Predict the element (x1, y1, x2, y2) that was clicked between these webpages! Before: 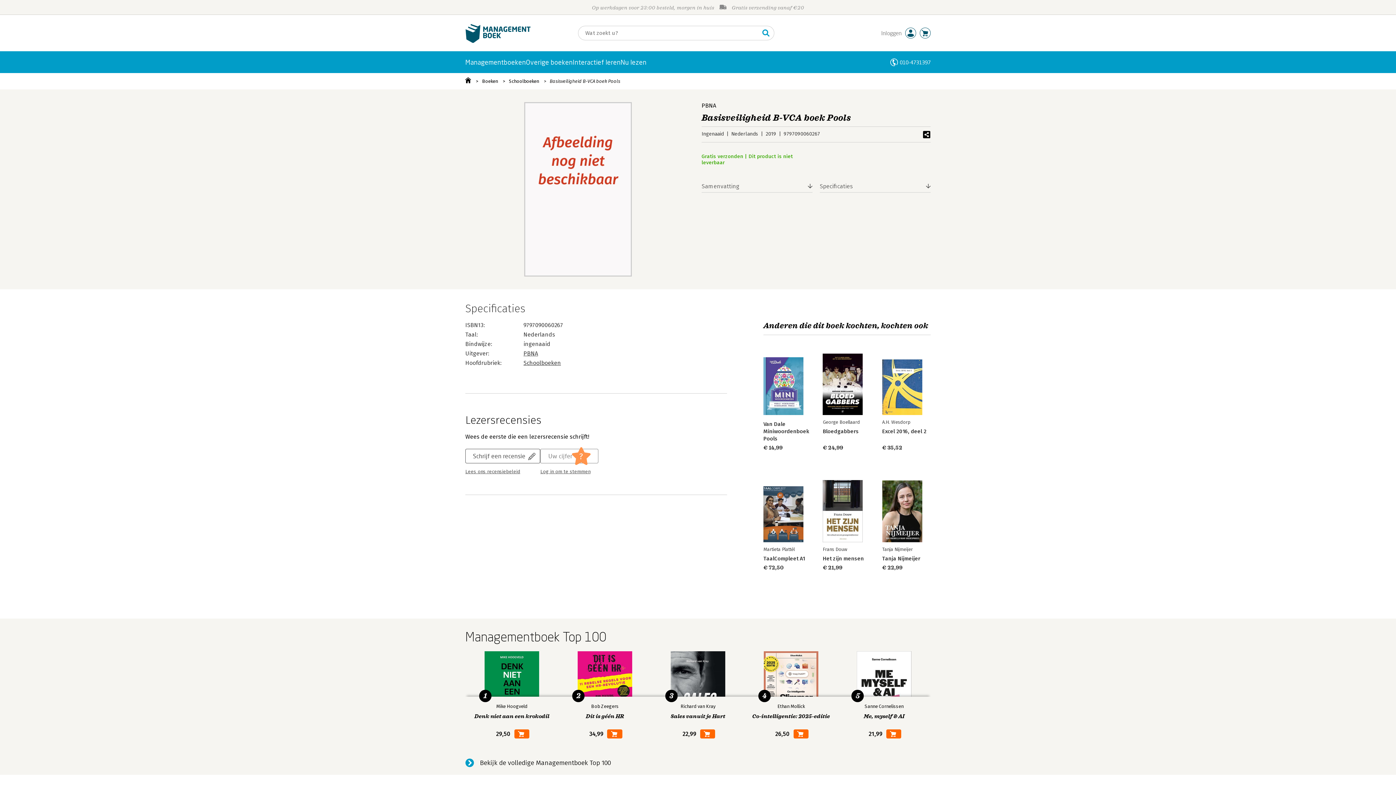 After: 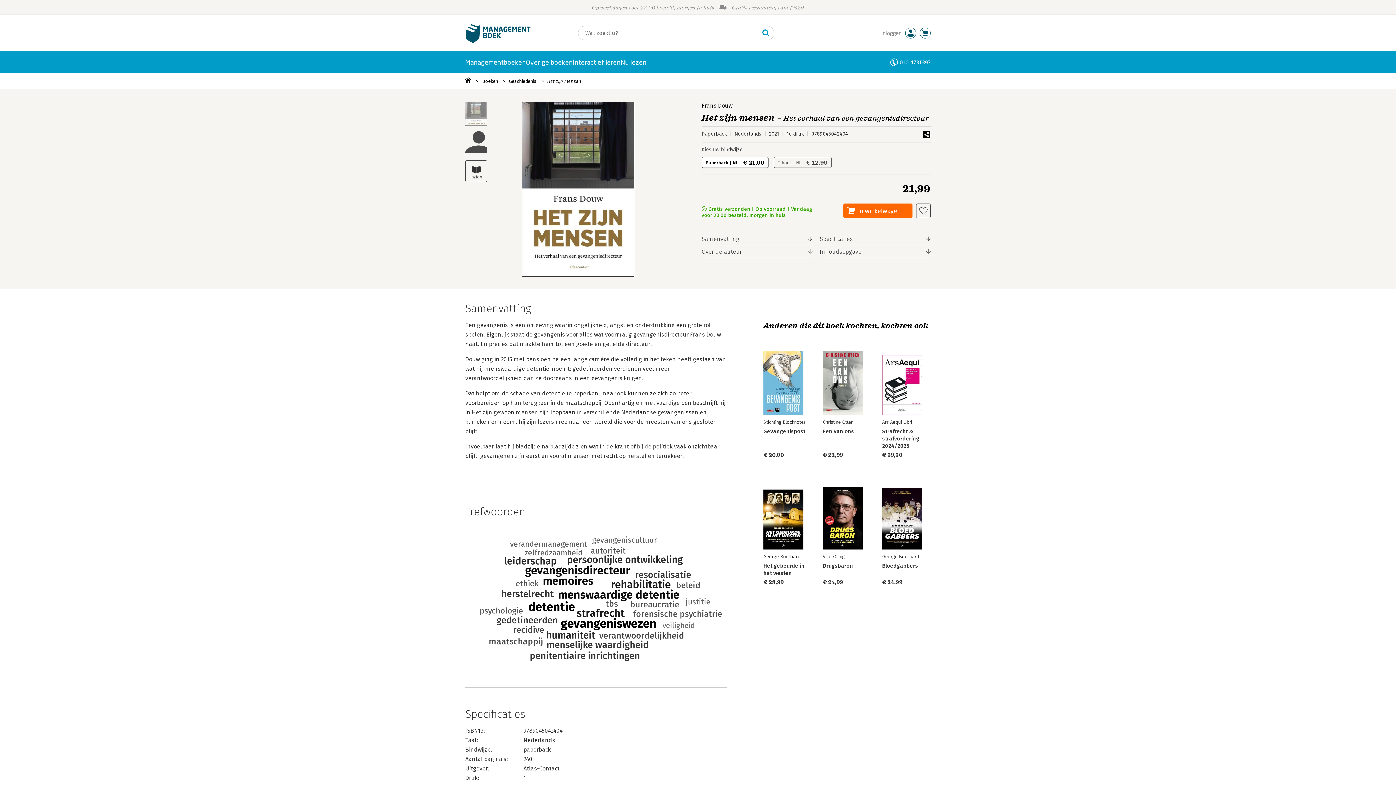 Action: label: Het zijn mensen bbox: (823, 555, 864, 562)